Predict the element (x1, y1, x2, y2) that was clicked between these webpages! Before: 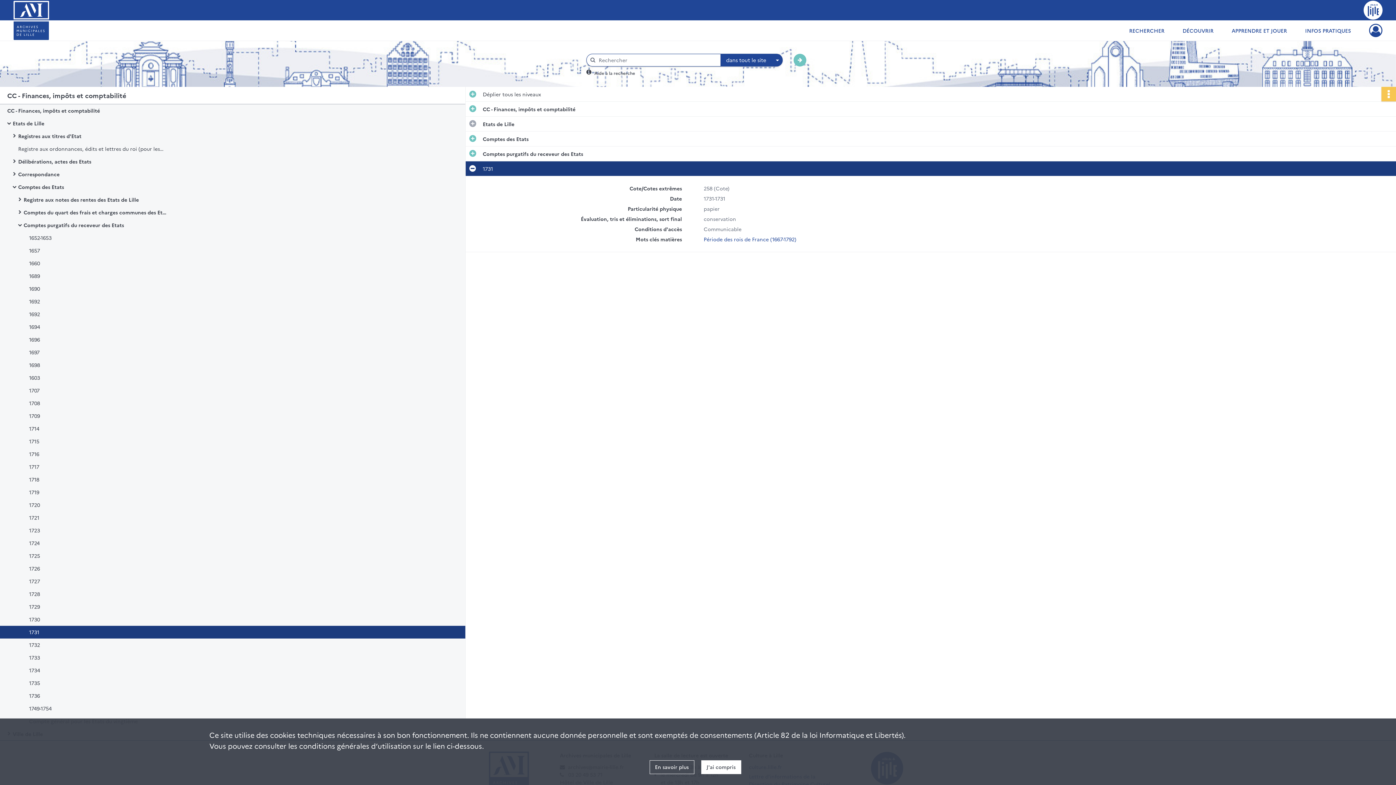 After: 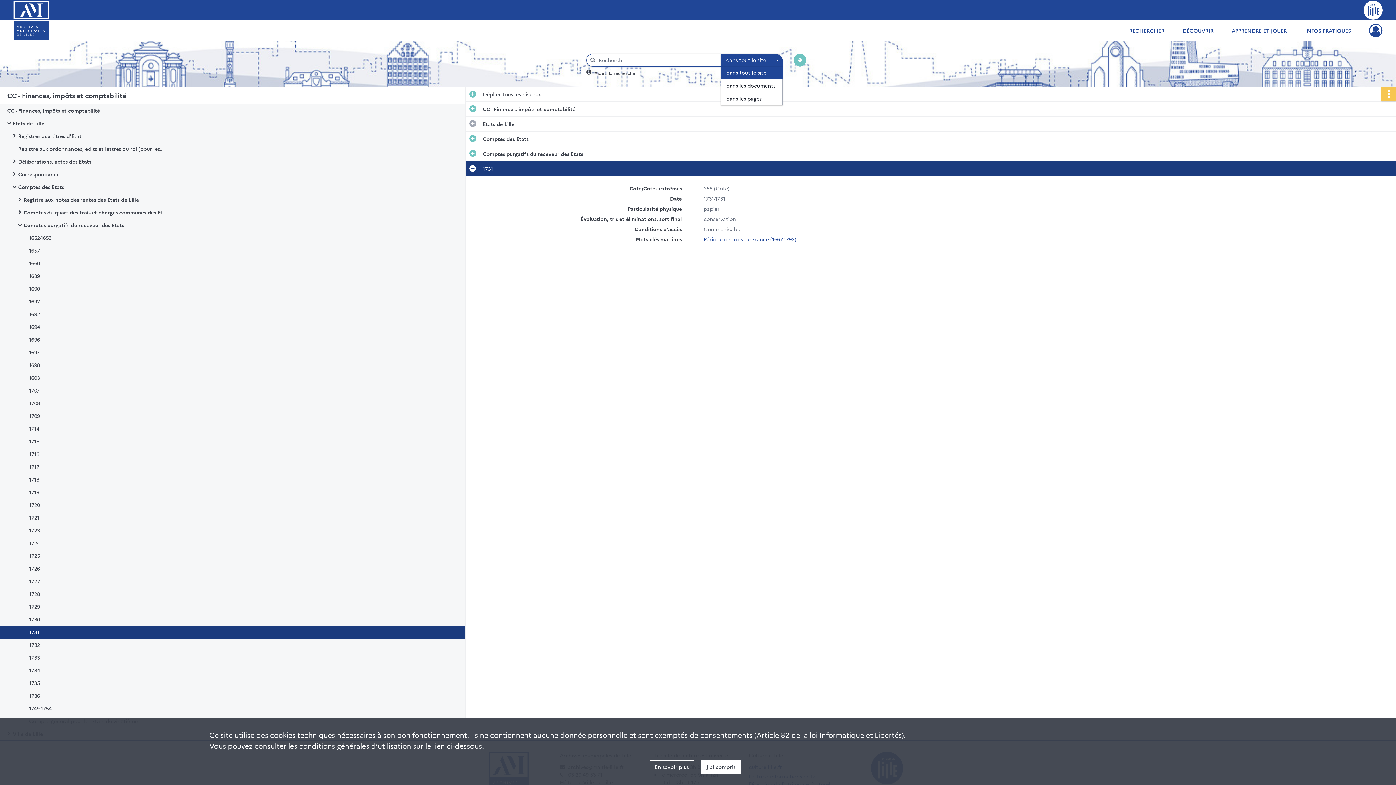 Action: label: dans tout le site bbox: (721, 53, 782, 66)